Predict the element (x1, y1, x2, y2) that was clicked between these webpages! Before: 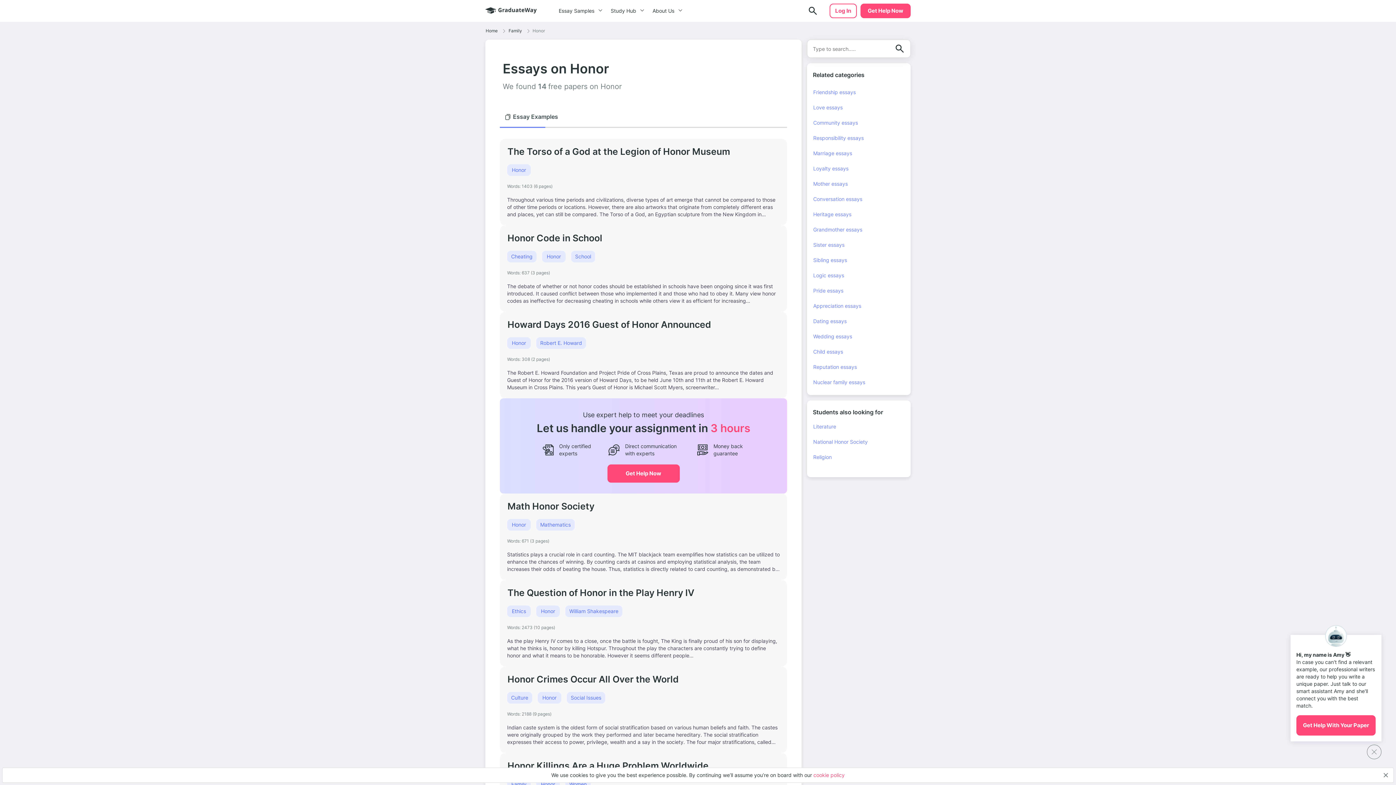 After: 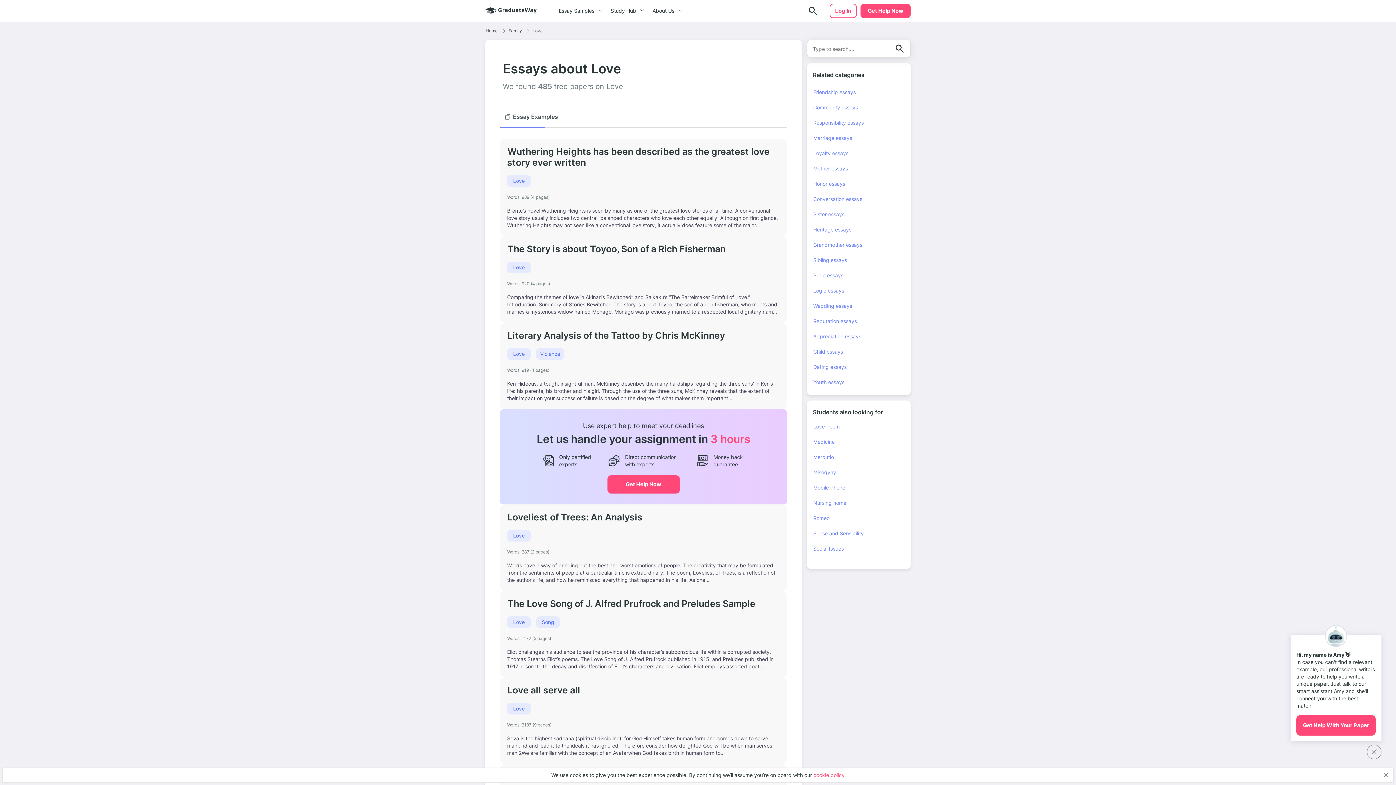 Action: label: Love essays bbox: (813, 104, 843, 110)